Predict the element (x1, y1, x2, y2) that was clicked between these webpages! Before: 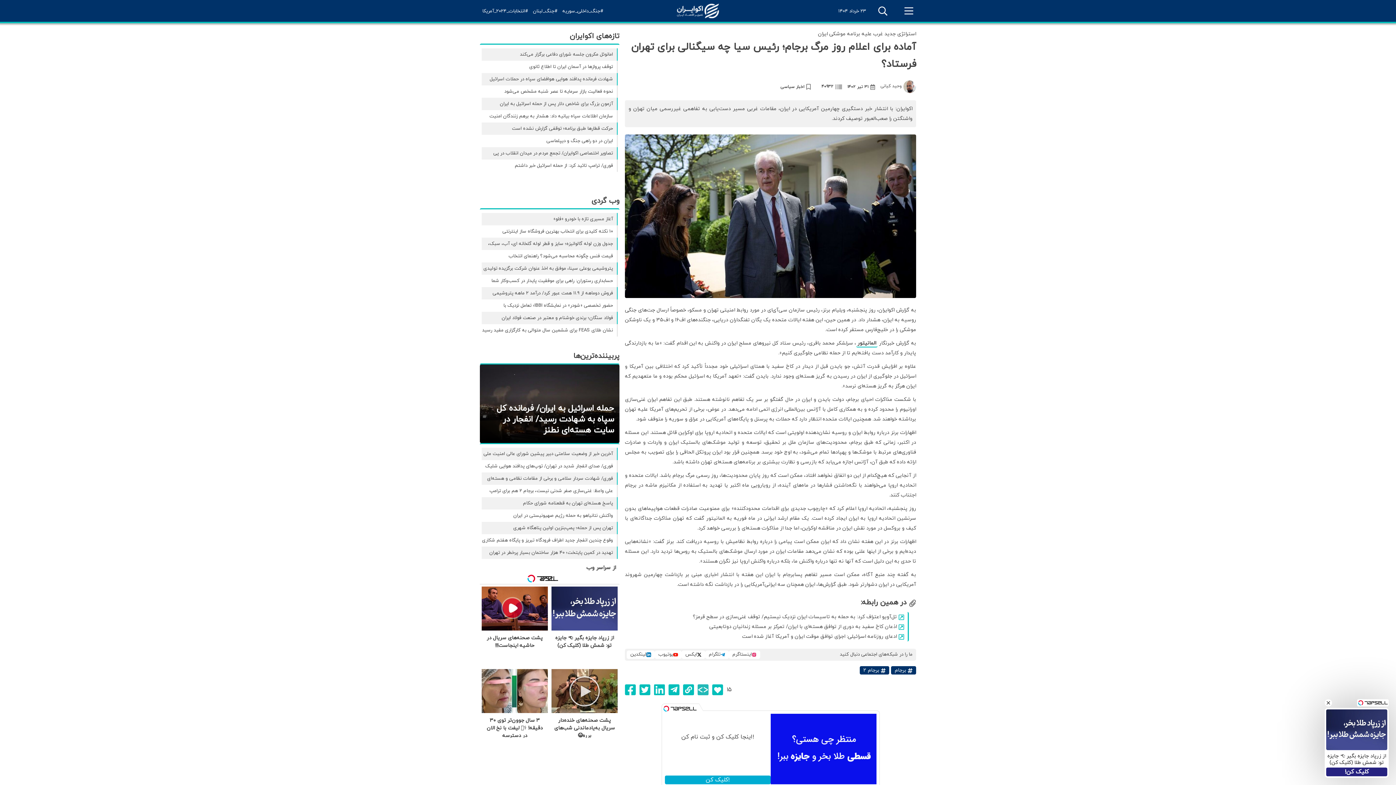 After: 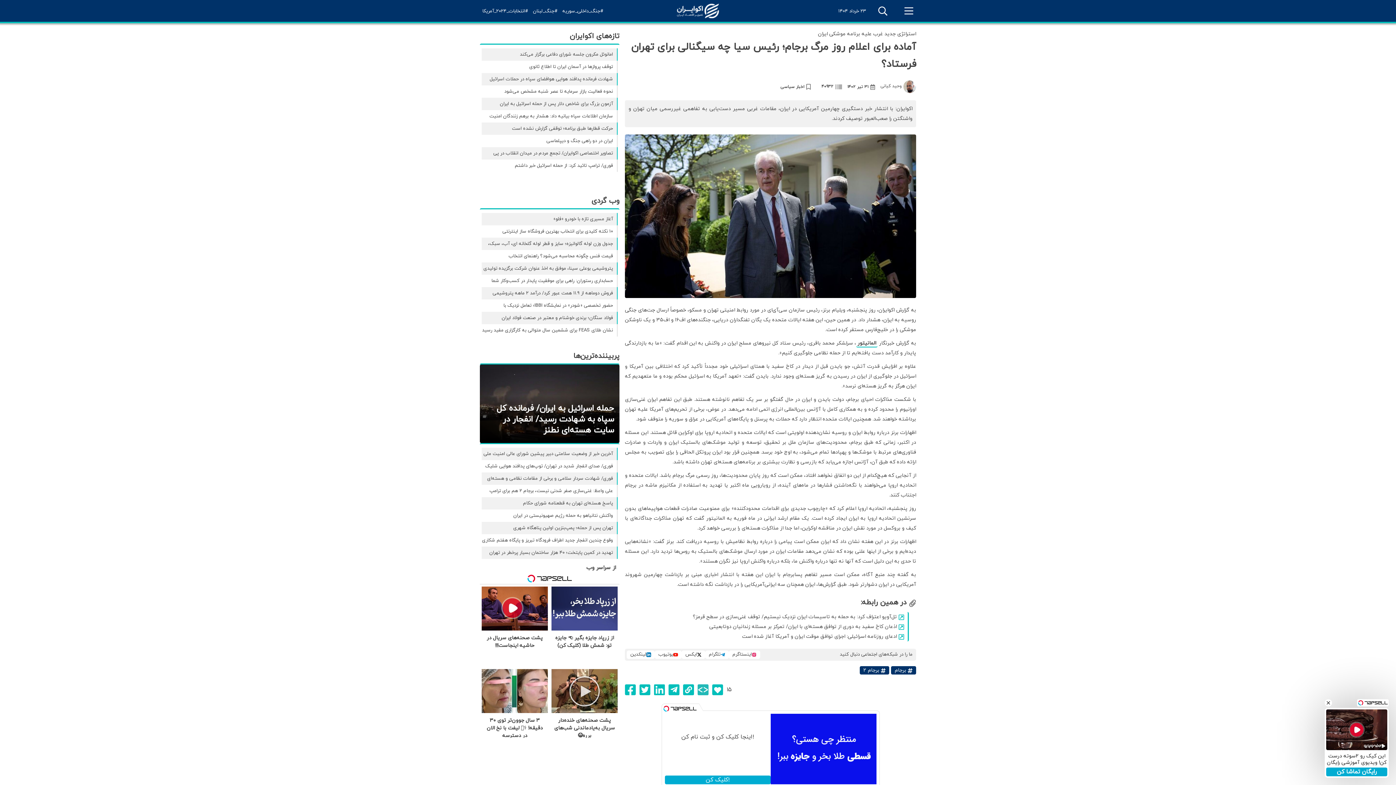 Action: label: تهدید در کمین پایتخت؛ ۴۰ هزار ساختمان بسیار پرخطر در تهران شناسایی شدند bbox: (481, 546, 617, 559)